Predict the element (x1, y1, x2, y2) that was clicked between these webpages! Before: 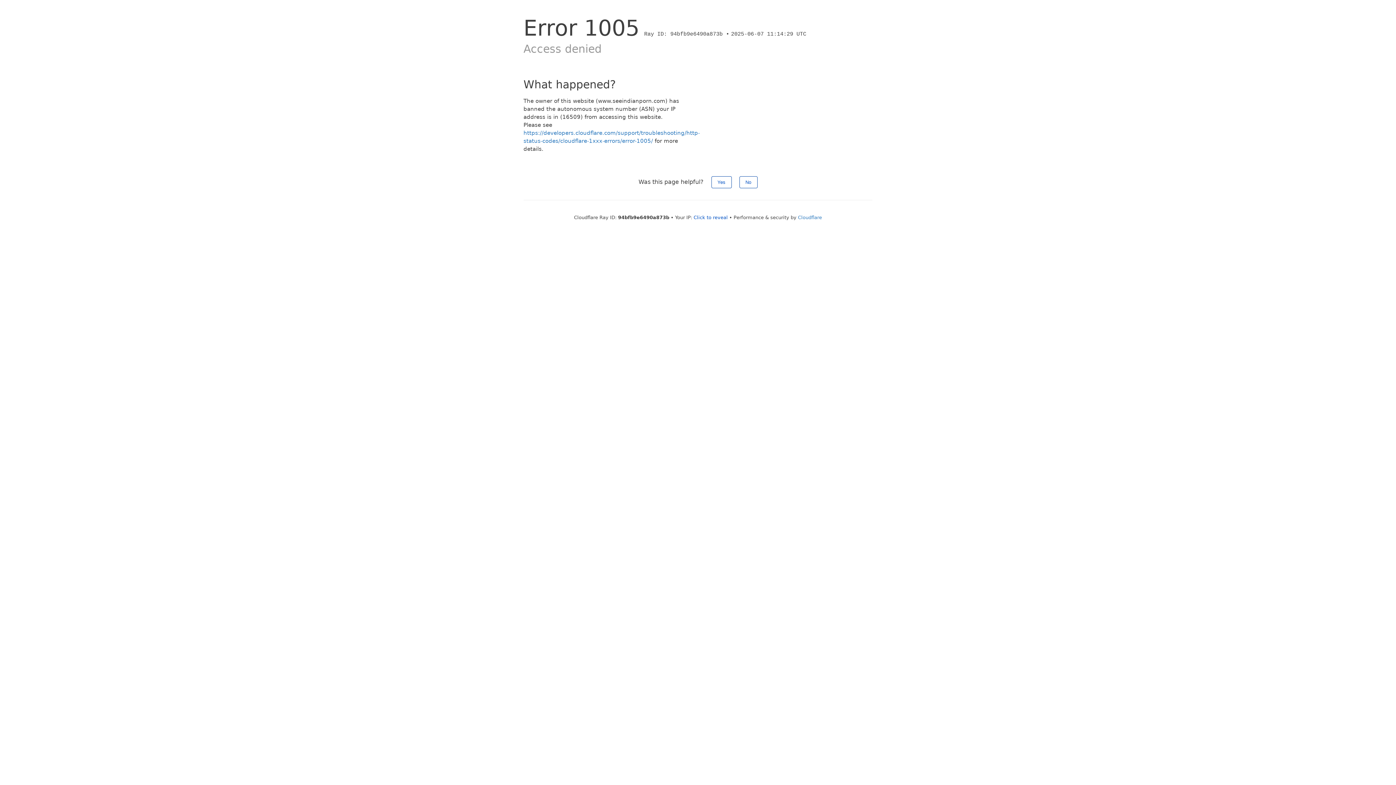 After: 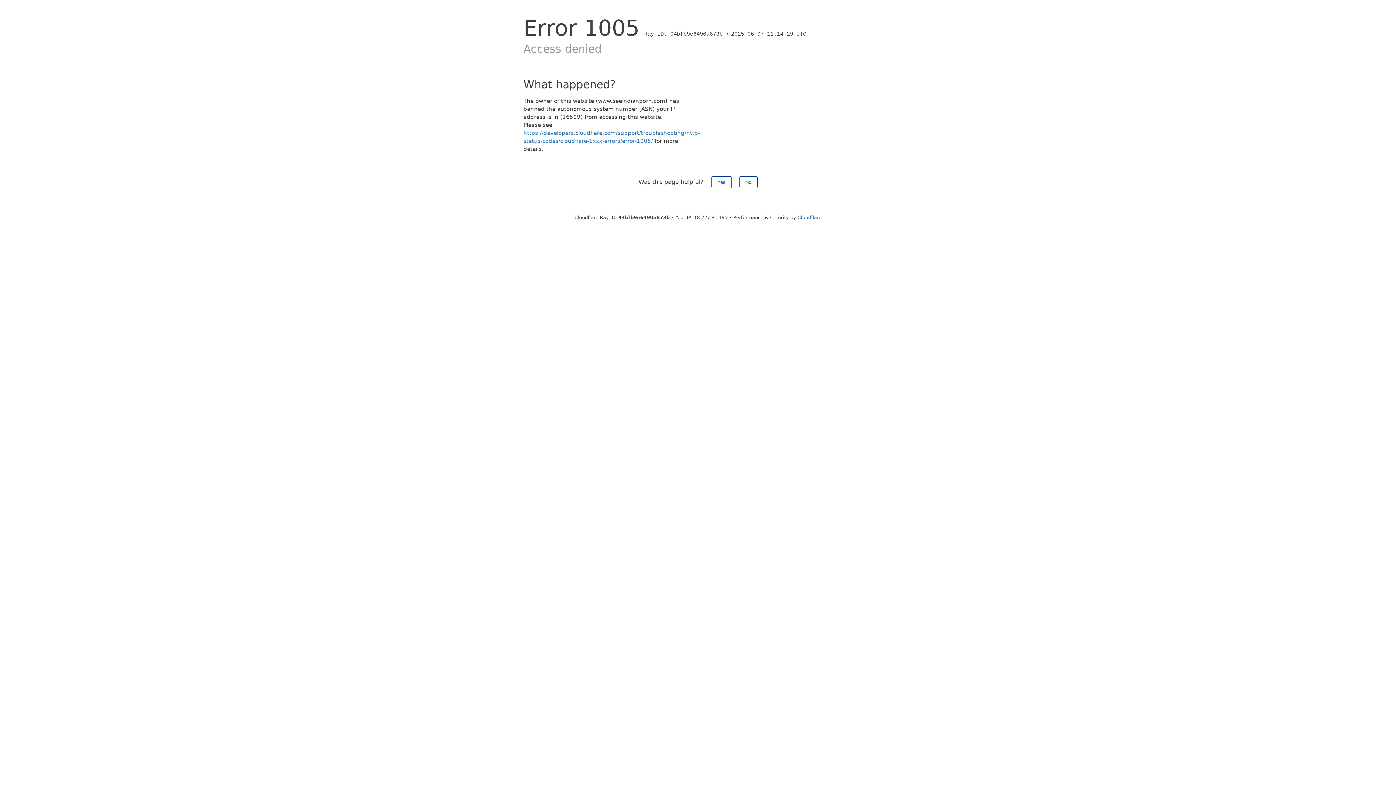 Action: bbox: (693, 214, 728, 220) label: Click to reveal